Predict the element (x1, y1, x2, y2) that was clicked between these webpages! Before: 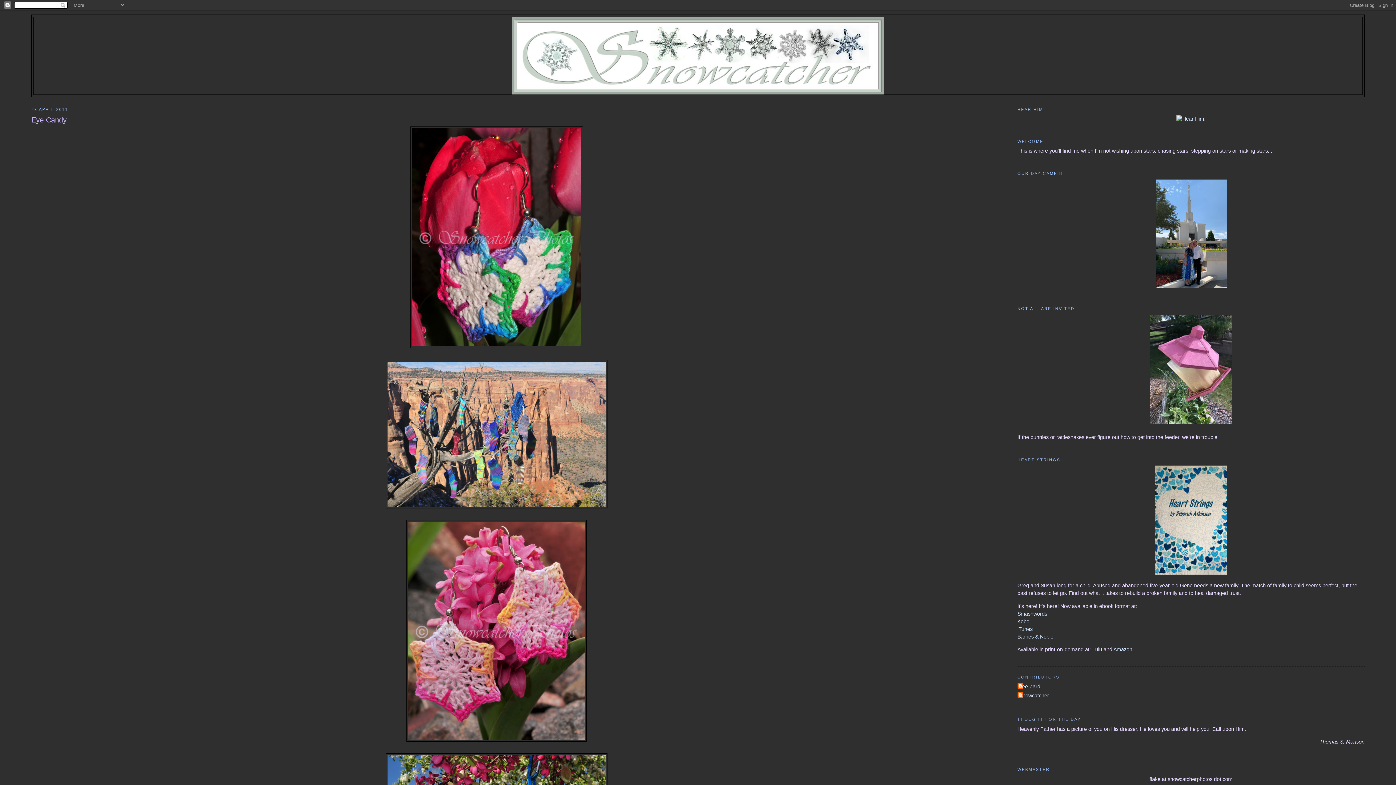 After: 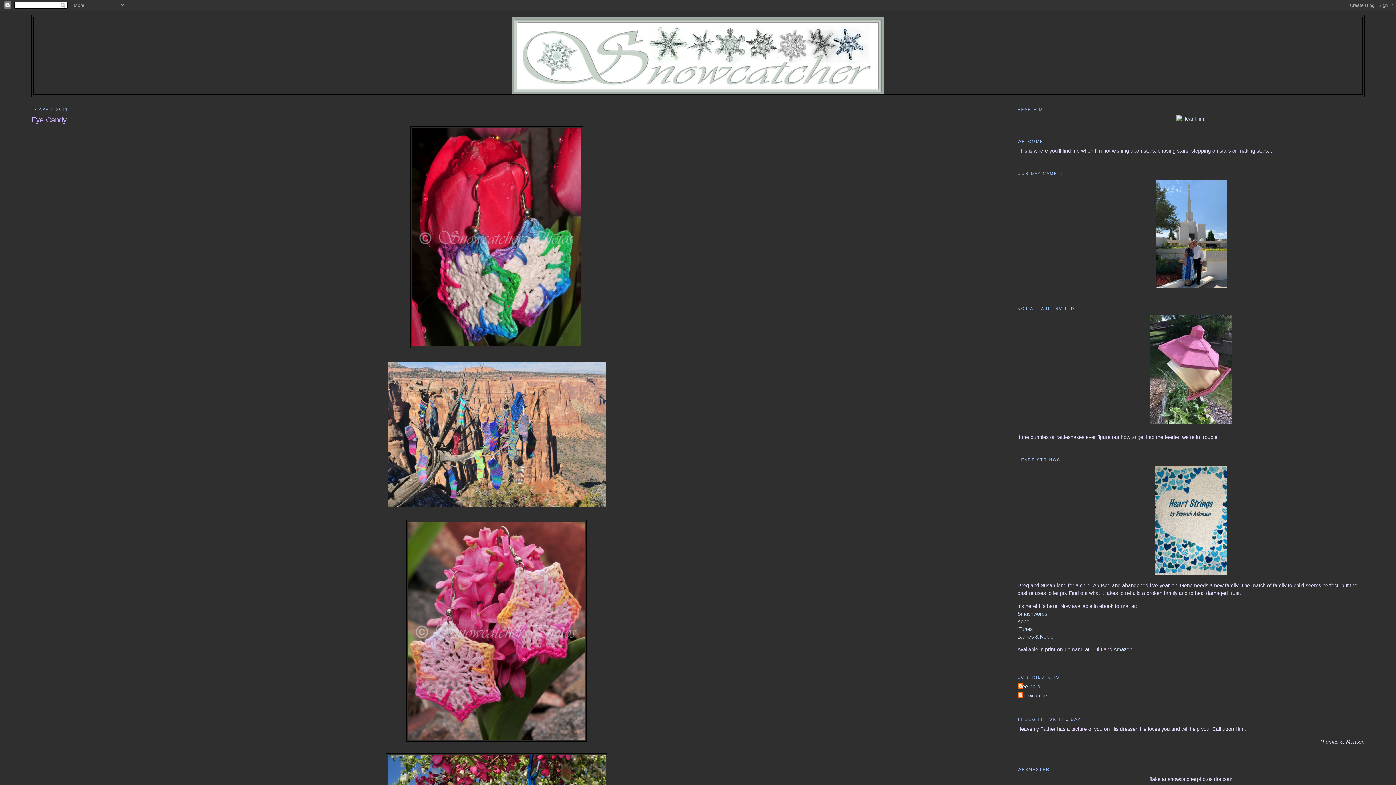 Action: label: Eye Candy bbox: (31, 114, 962, 125)